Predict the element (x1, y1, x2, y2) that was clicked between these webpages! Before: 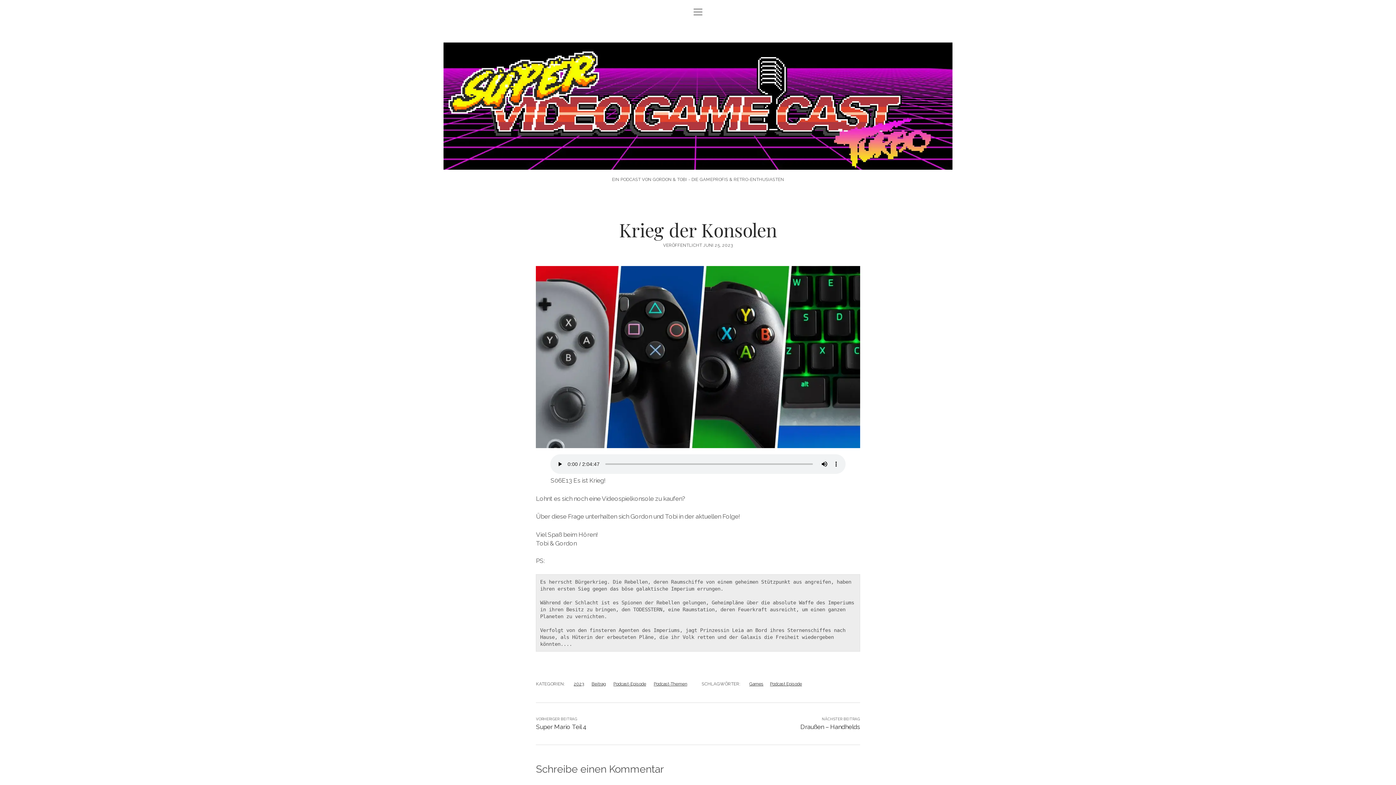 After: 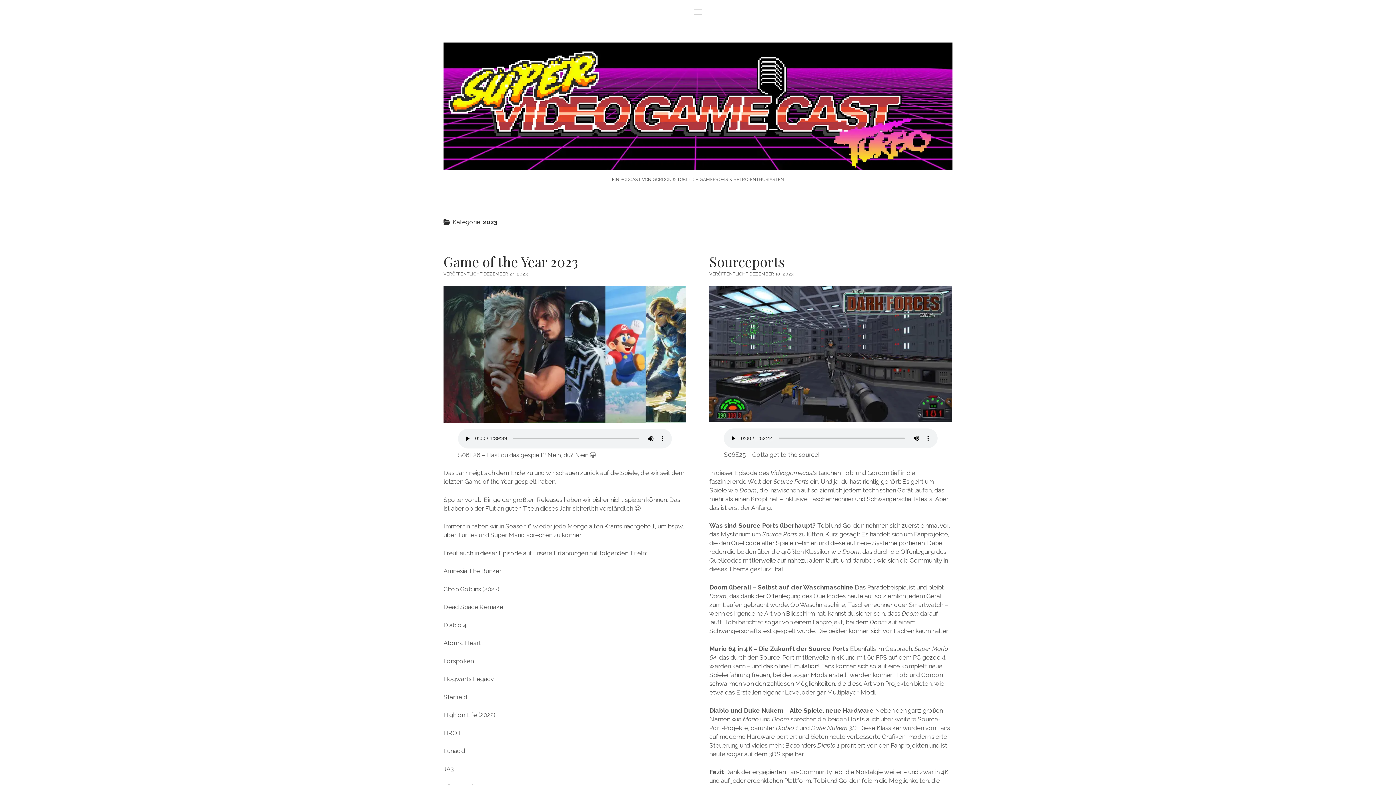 Action: bbox: (573, 681, 584, 686) label: 2023